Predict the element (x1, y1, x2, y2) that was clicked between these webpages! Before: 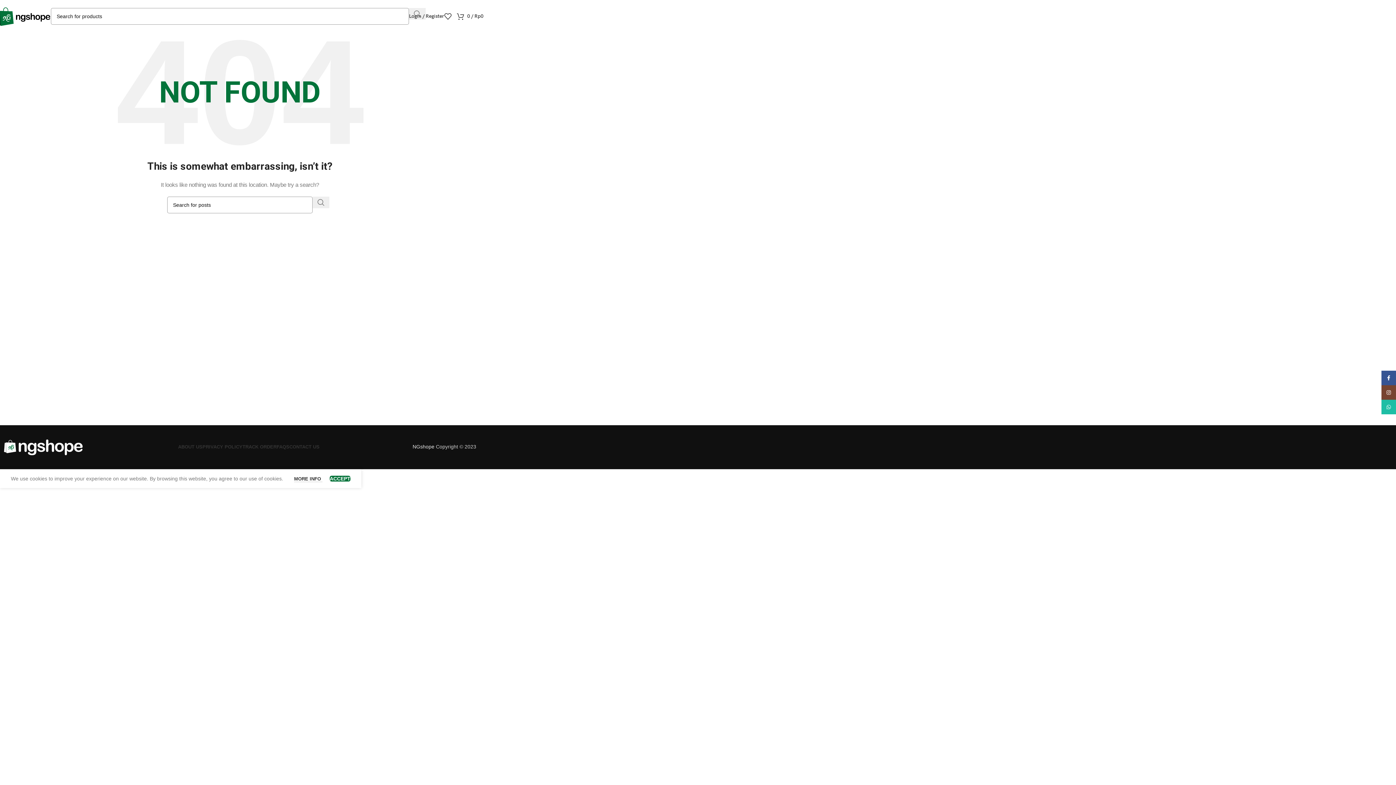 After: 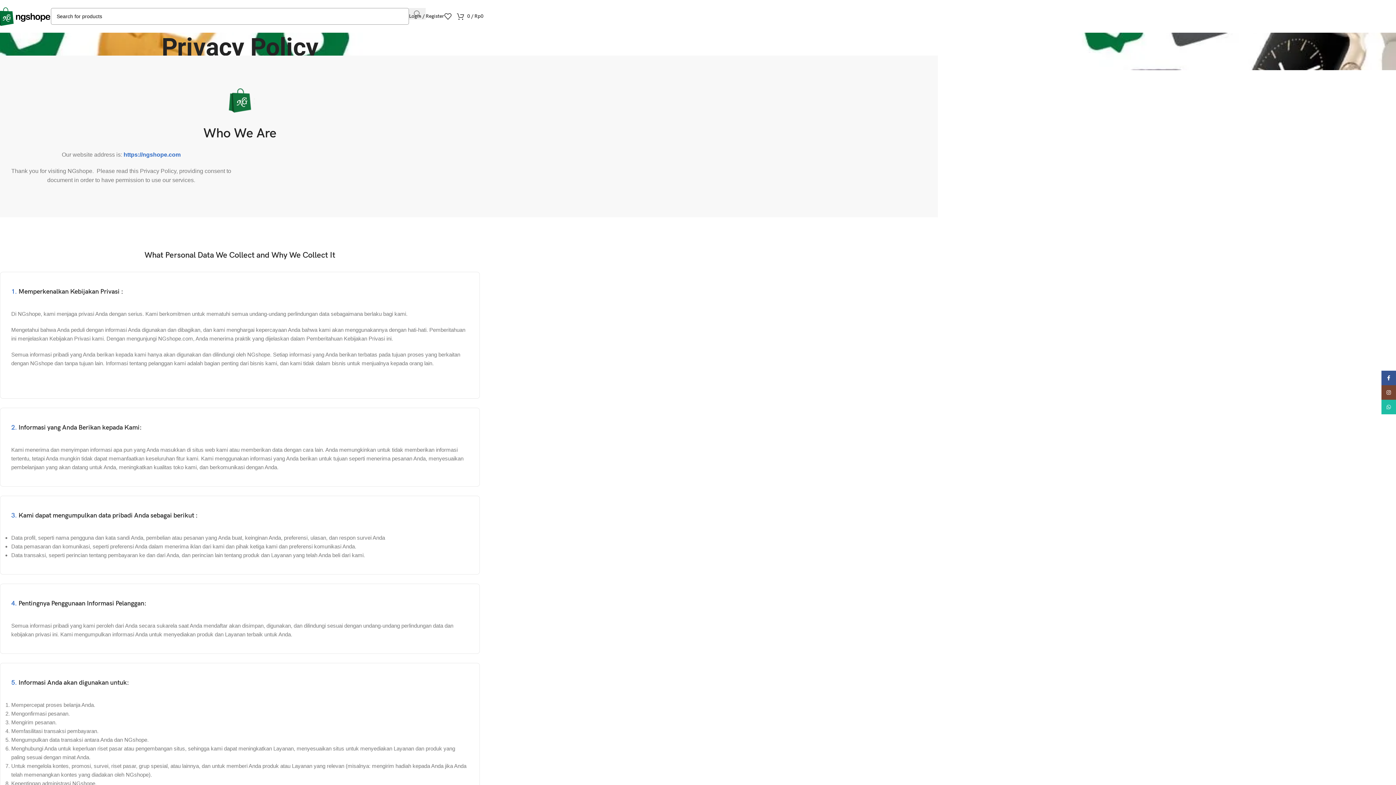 Action: label: MORE INFO 
MORE INFO bbox: (294, 495, 322, 501)